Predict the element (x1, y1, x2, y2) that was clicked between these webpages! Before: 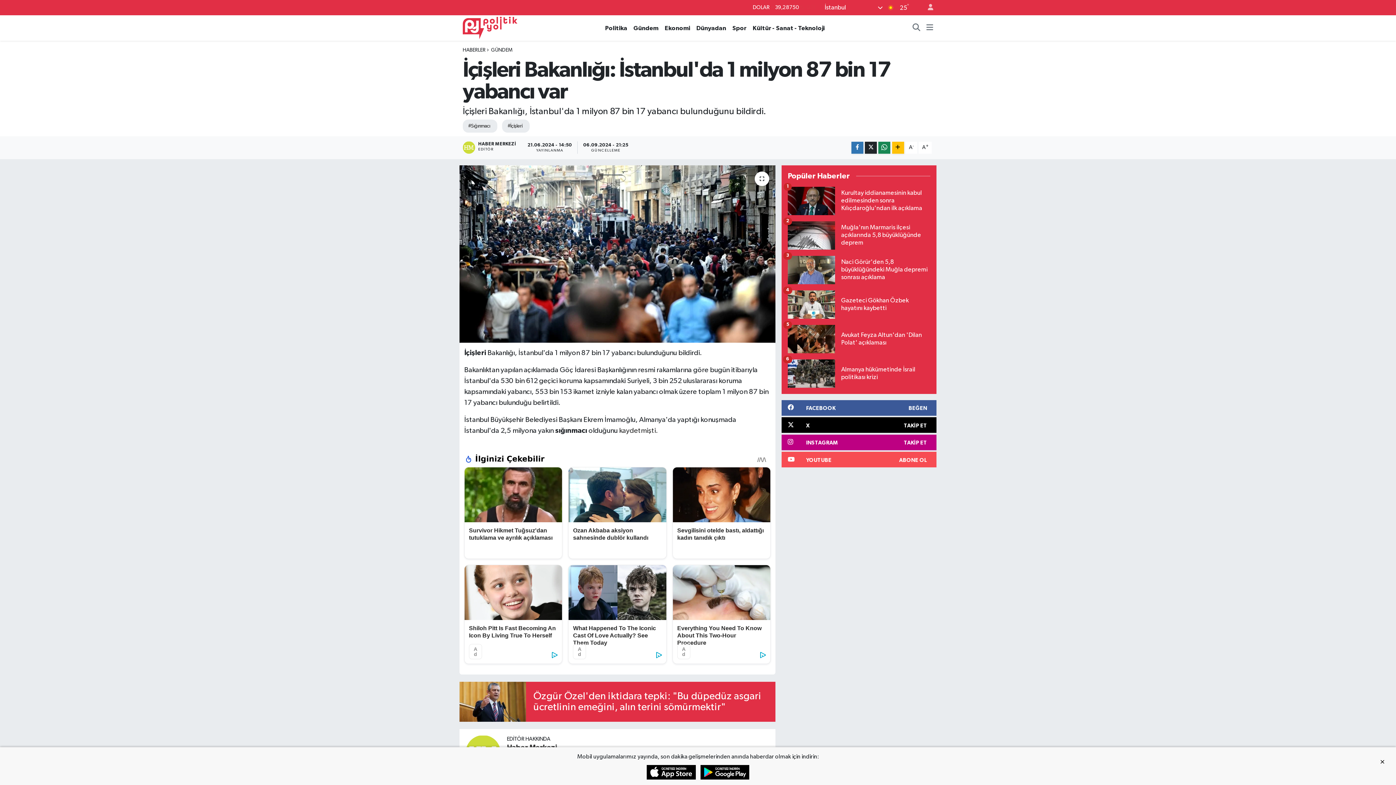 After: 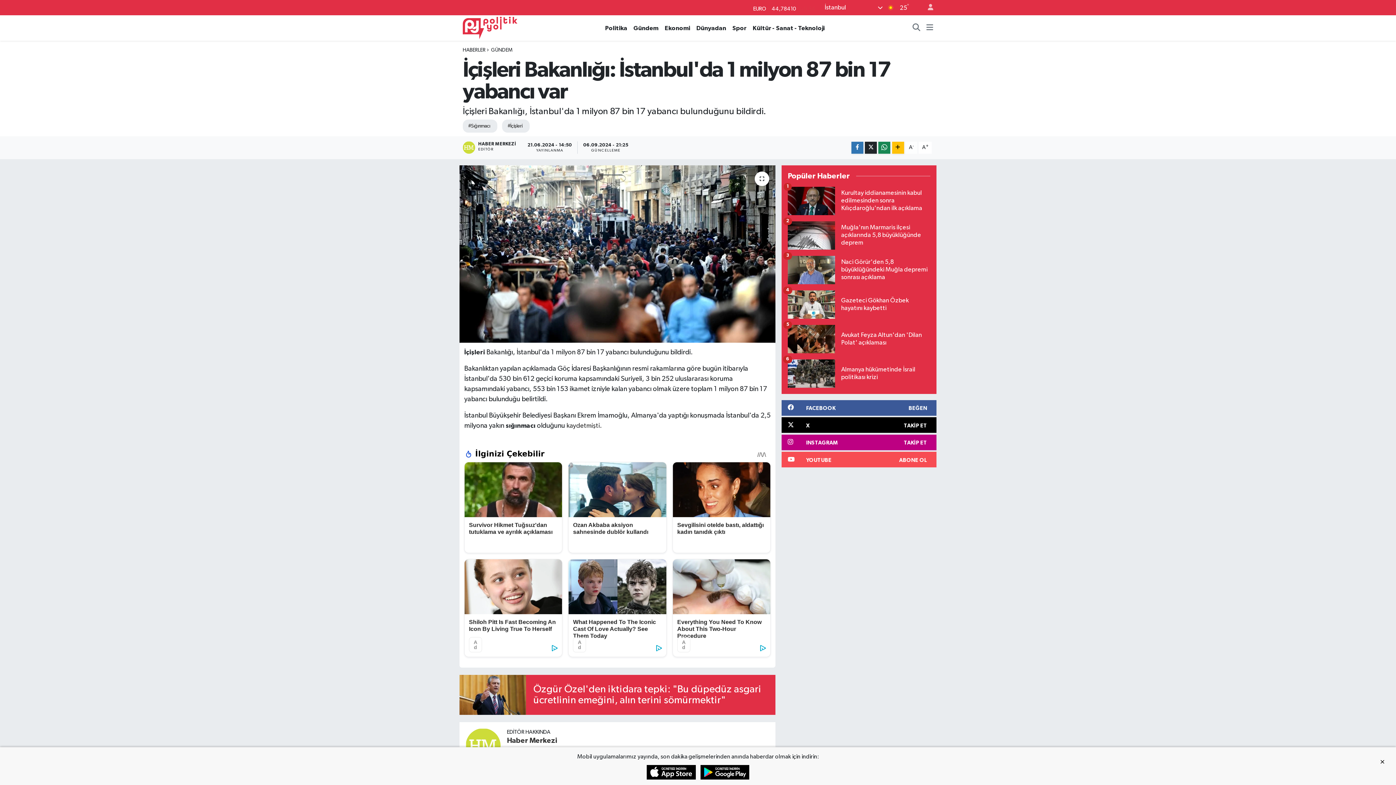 Action: label: A- bbox: (905, 141, 917, 153)